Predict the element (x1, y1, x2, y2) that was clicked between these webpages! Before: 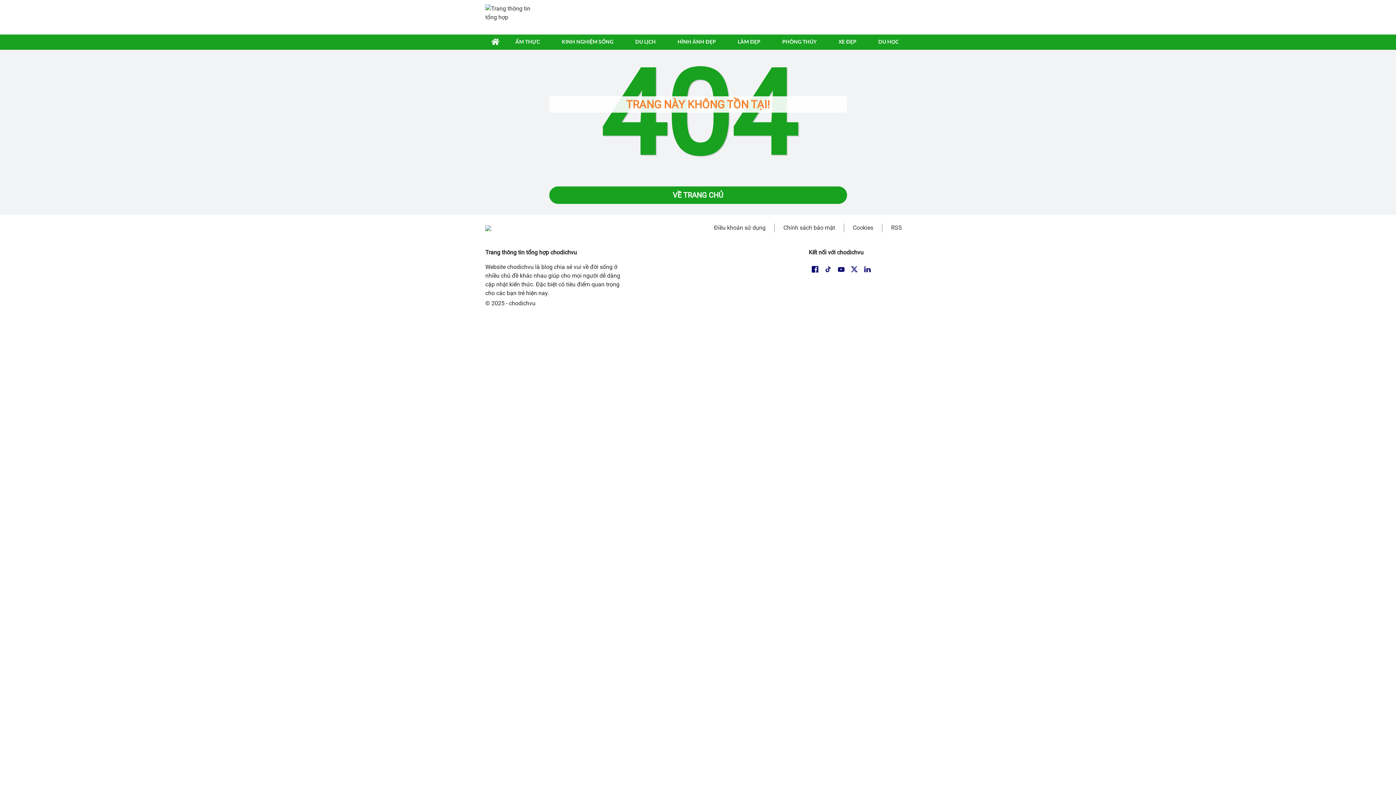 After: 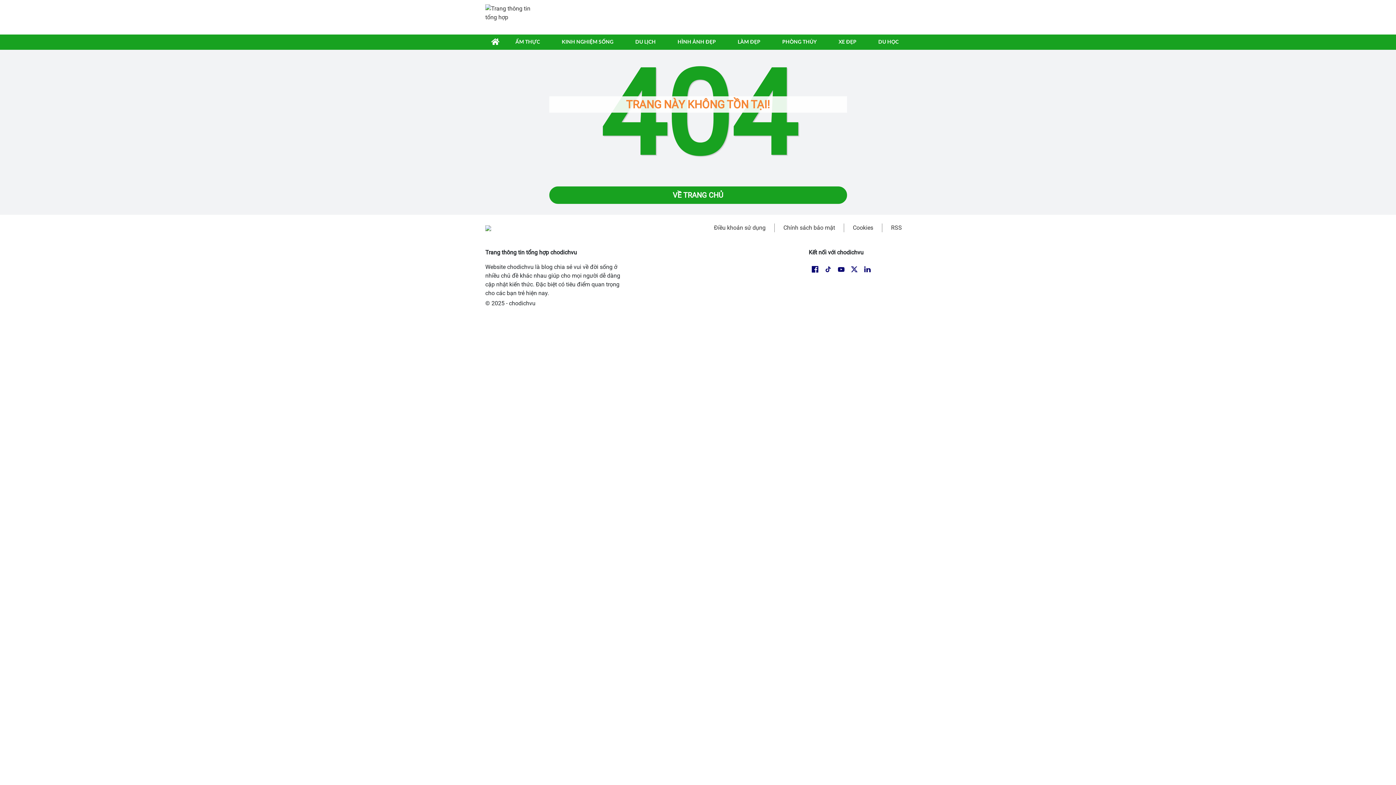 Action: bbox: (861, 265, 874, 272)